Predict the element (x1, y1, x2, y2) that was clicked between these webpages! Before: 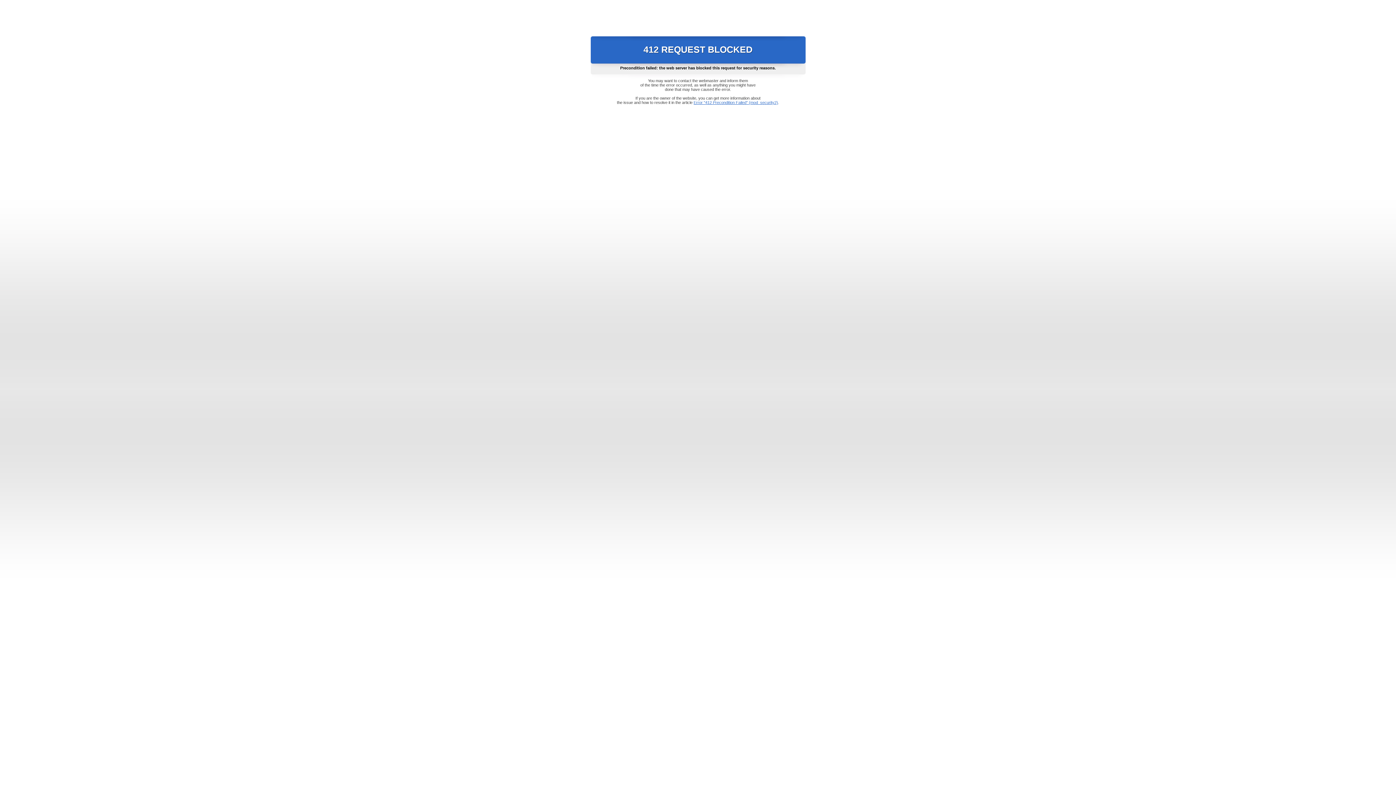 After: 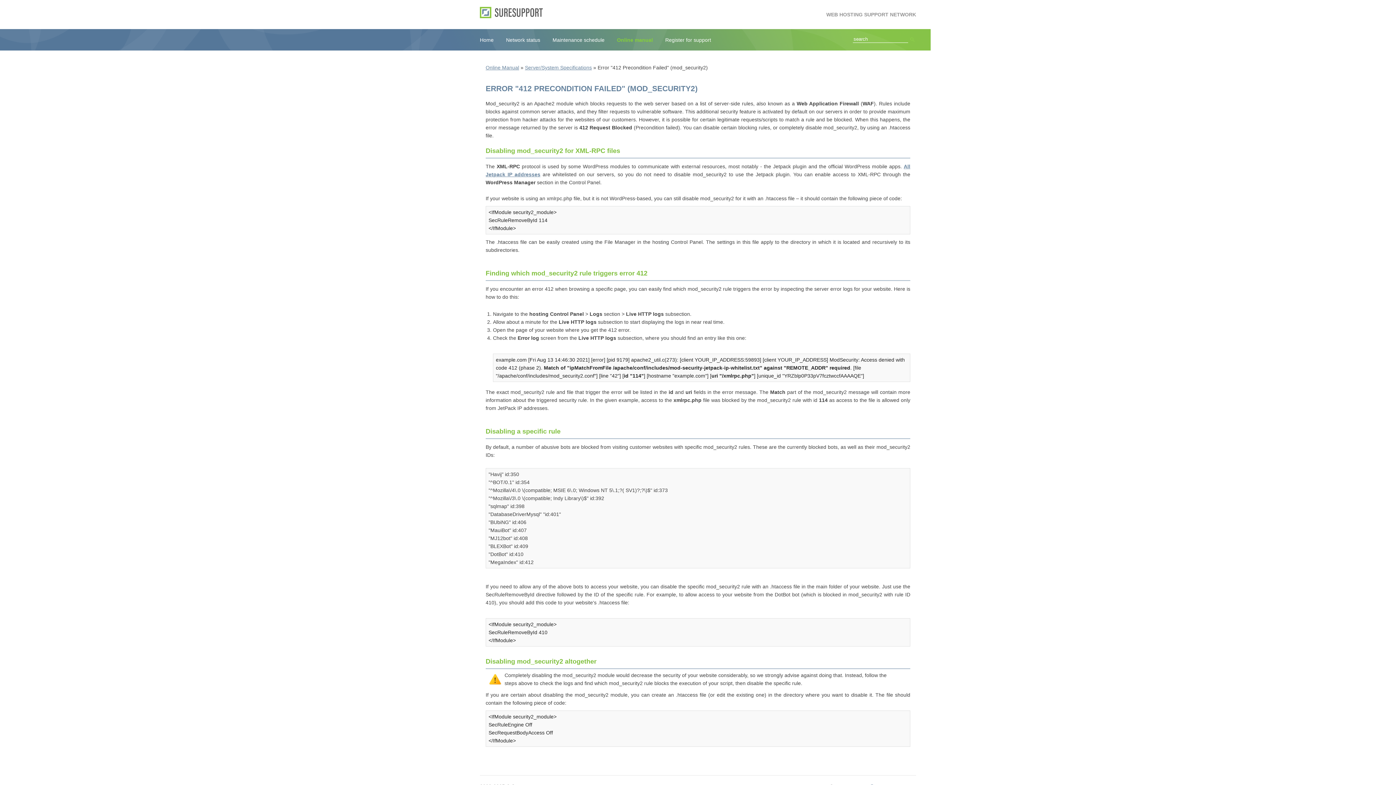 Action: bbox: (693, 100, 778, 104) label: Error "412 Precondition Failed" (mod_security2)